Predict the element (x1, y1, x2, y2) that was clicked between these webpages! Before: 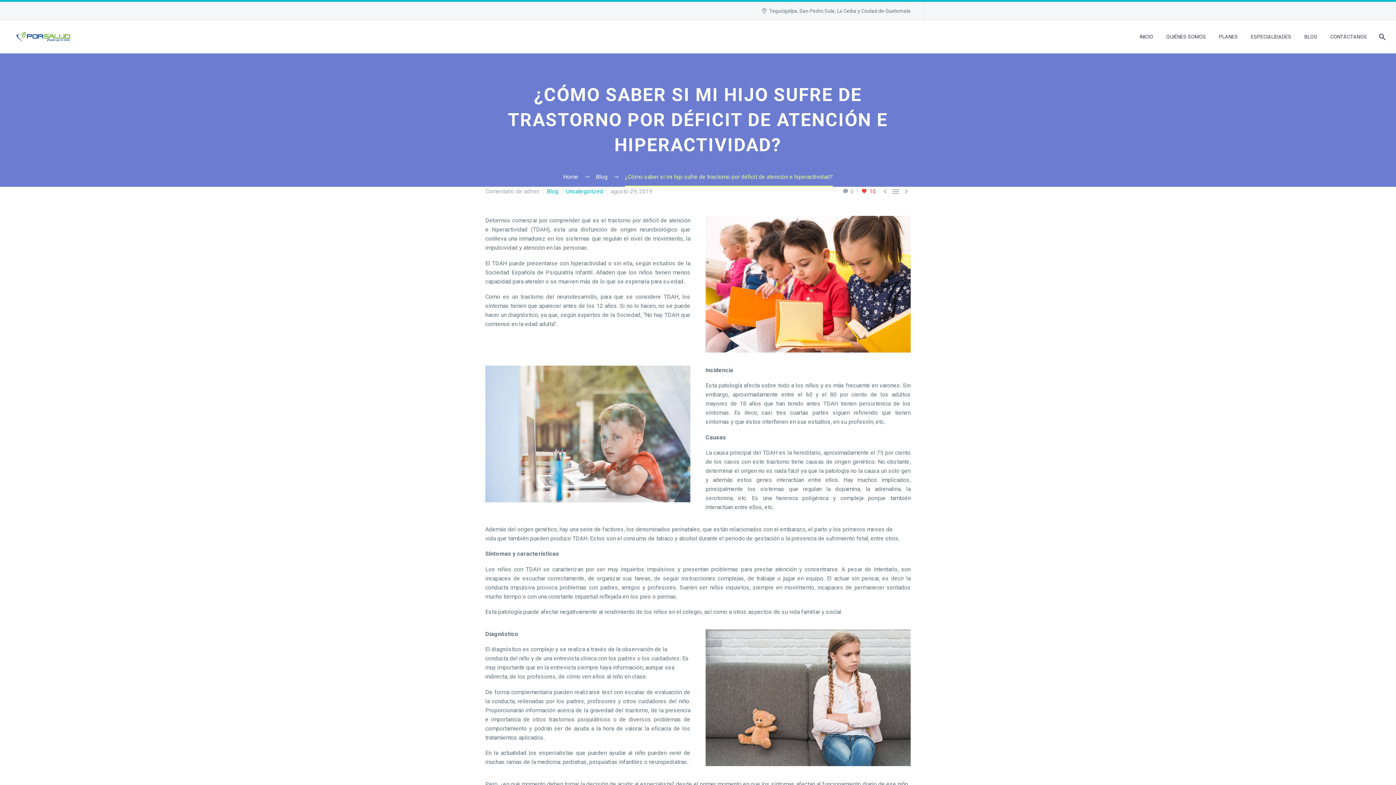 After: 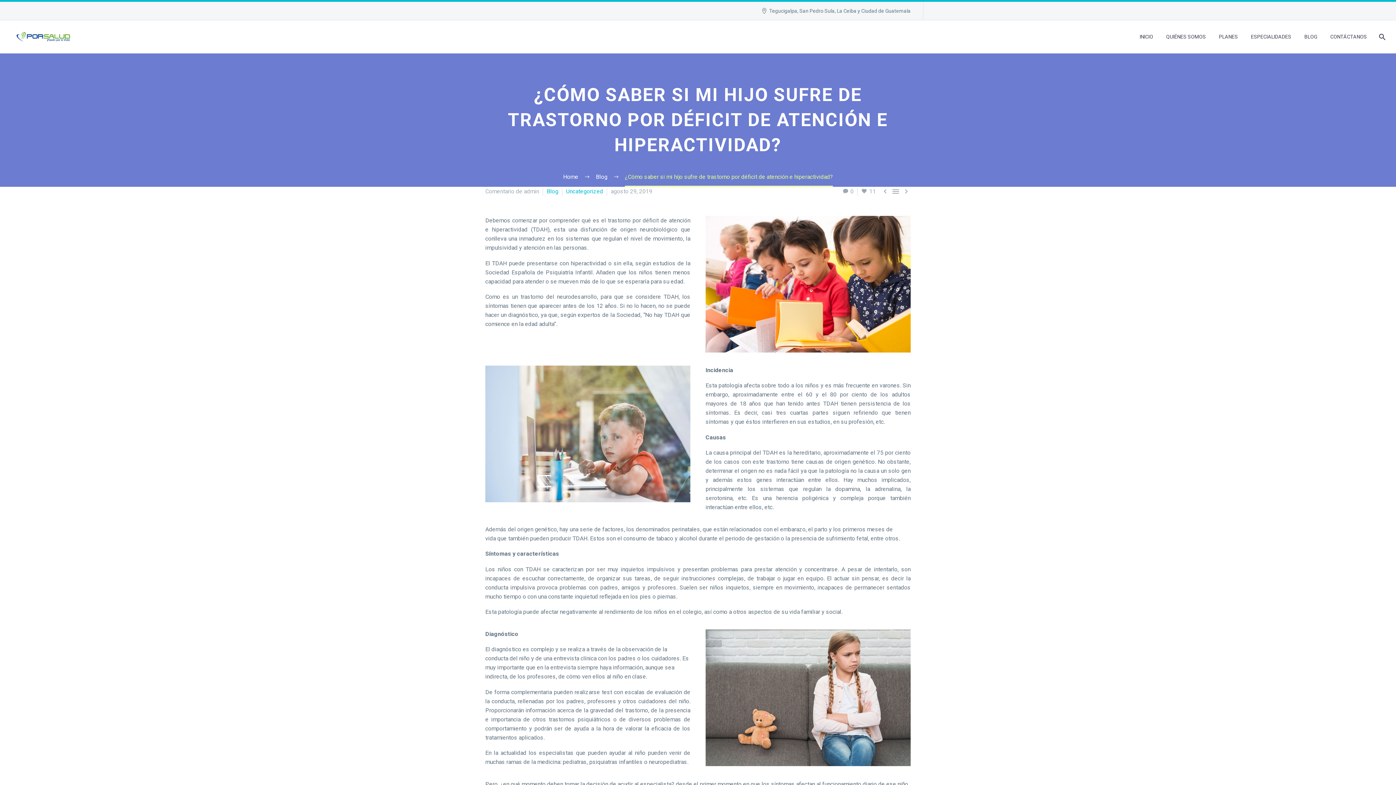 Action: label: 10 bbox: (861, 186, 876, 196)